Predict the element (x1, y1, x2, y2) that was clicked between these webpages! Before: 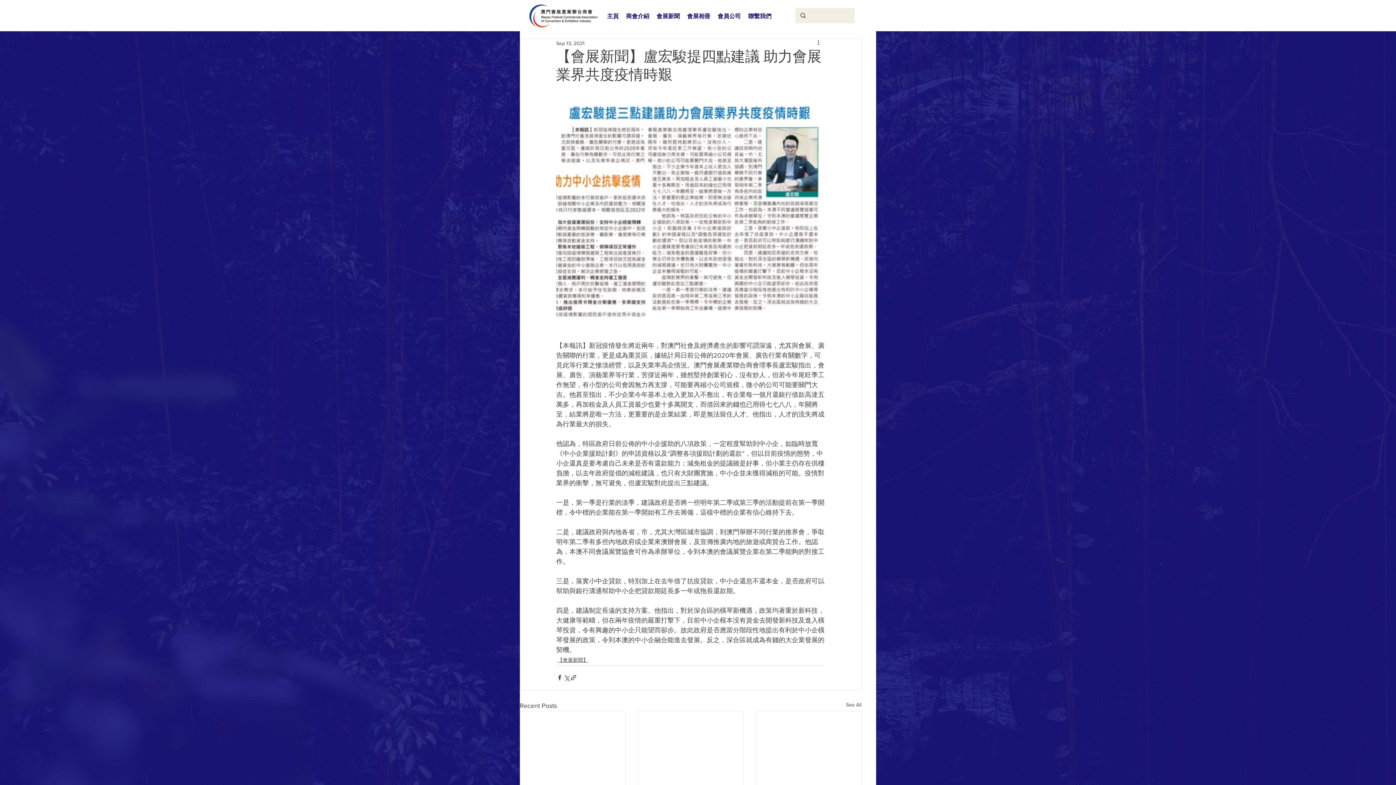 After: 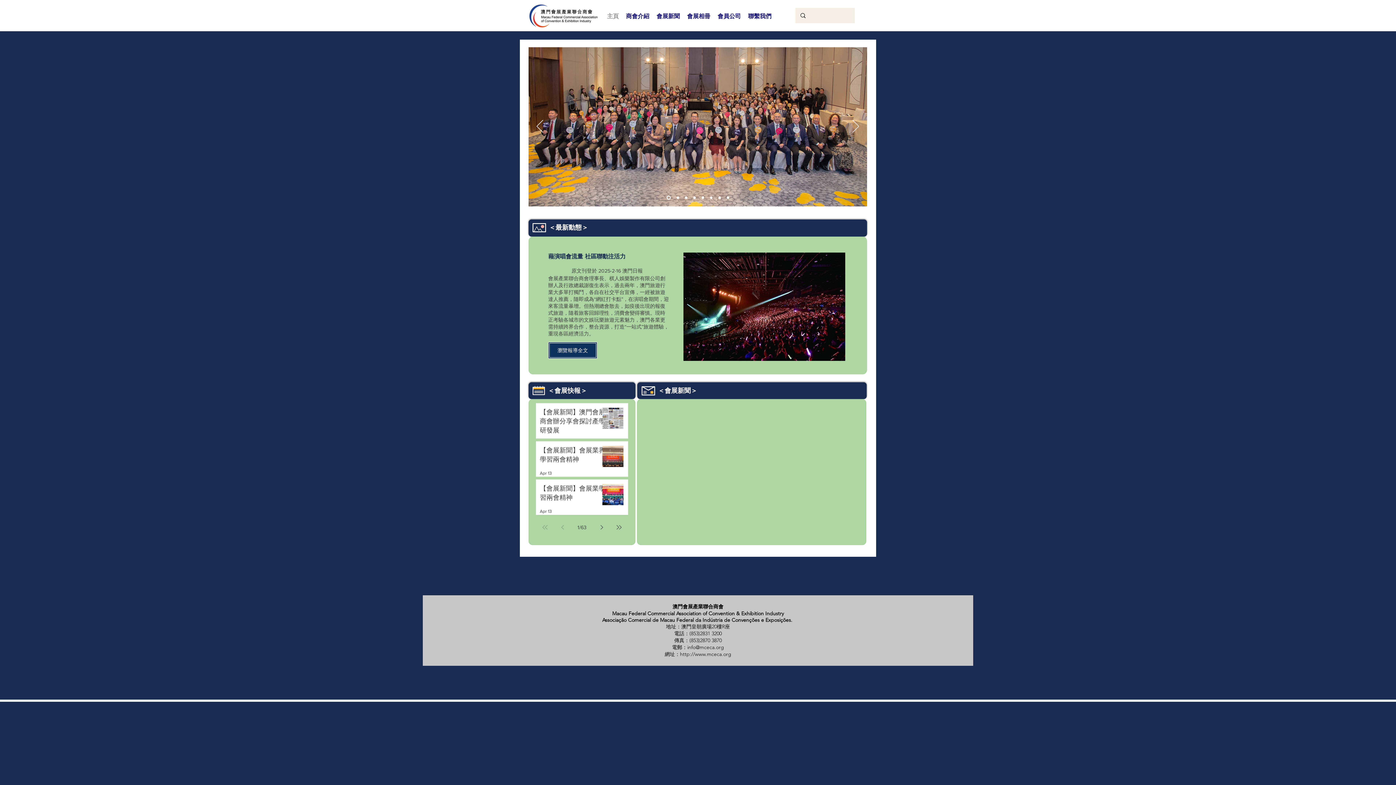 Action: label: 主頁 bbox: (603, 7, 622, 25)